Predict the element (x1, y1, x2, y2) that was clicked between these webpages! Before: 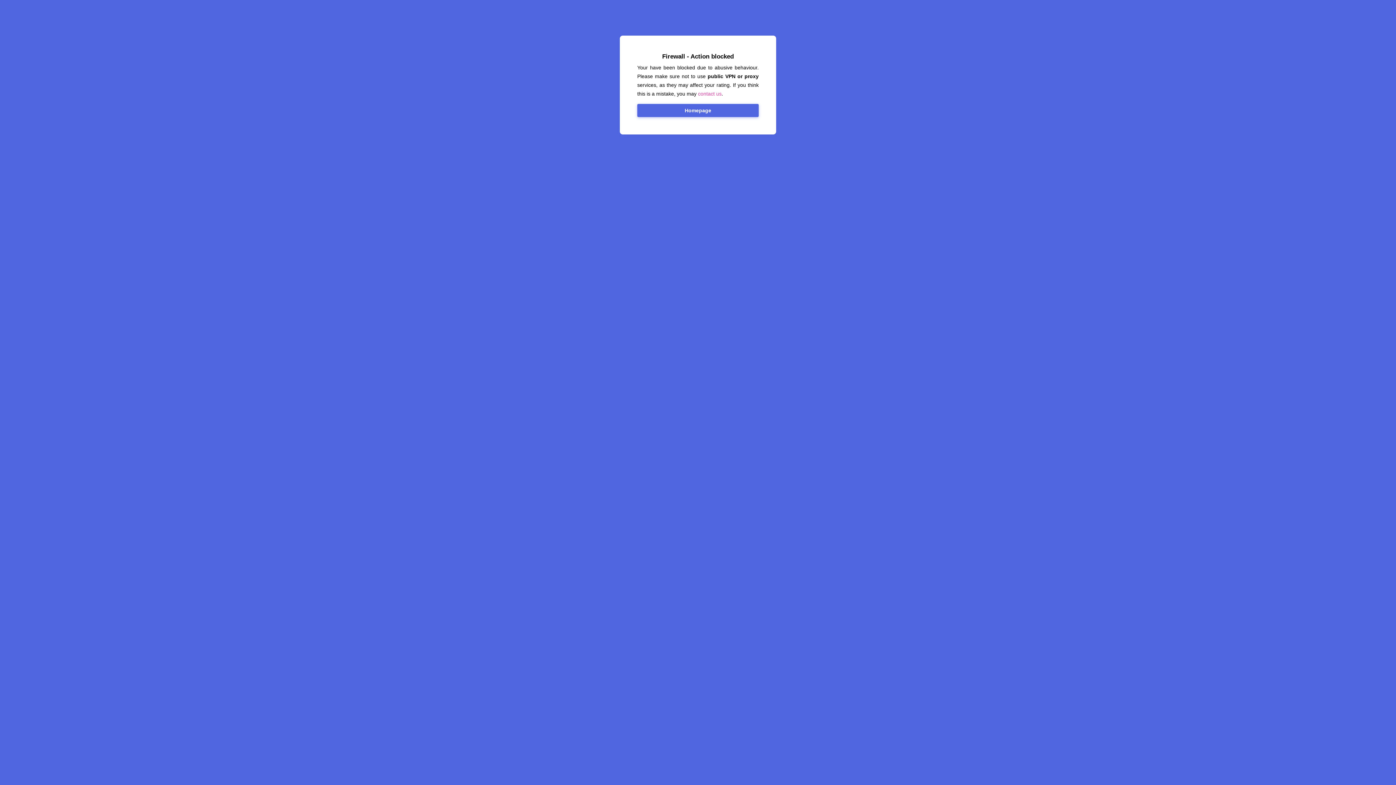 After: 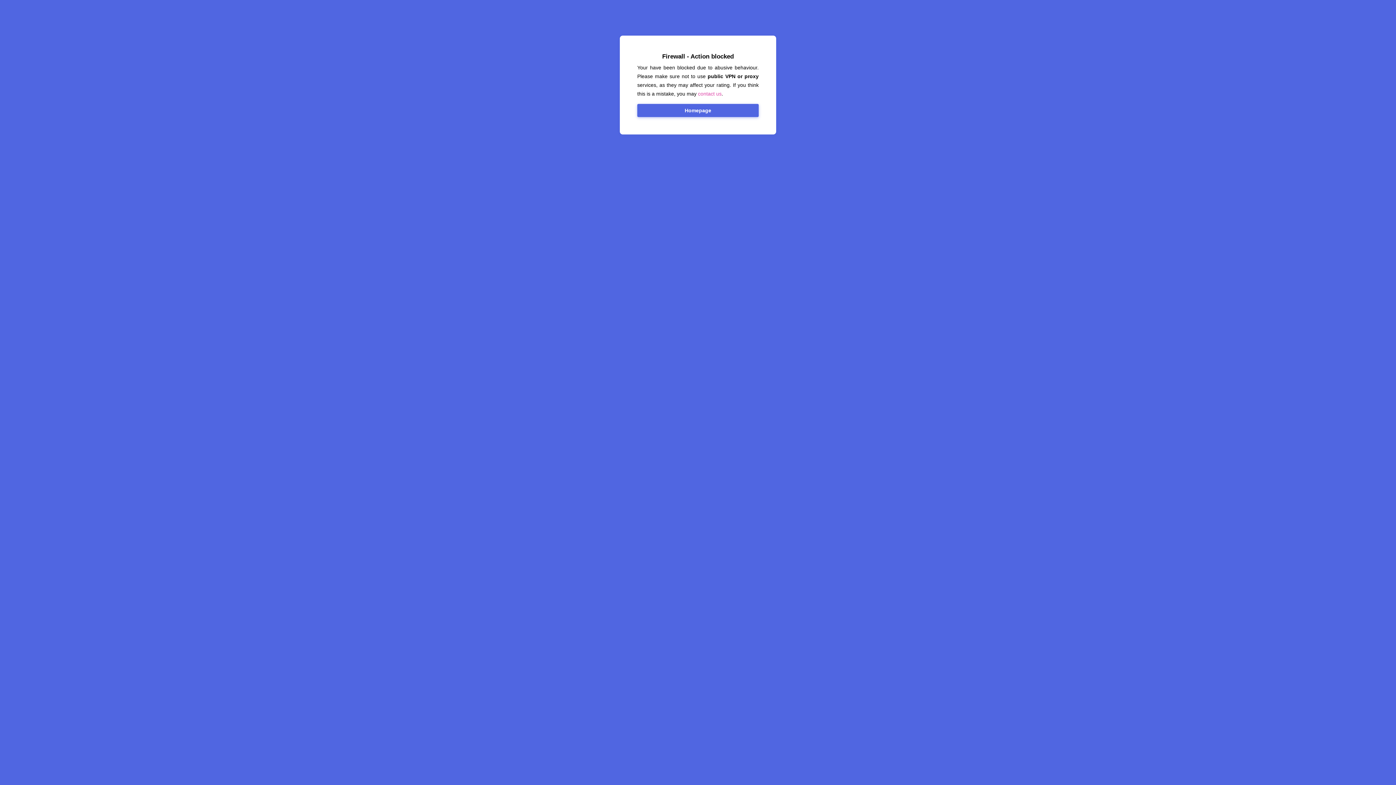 Action: label: Homepage bbox: (637, 104, 758, 117)